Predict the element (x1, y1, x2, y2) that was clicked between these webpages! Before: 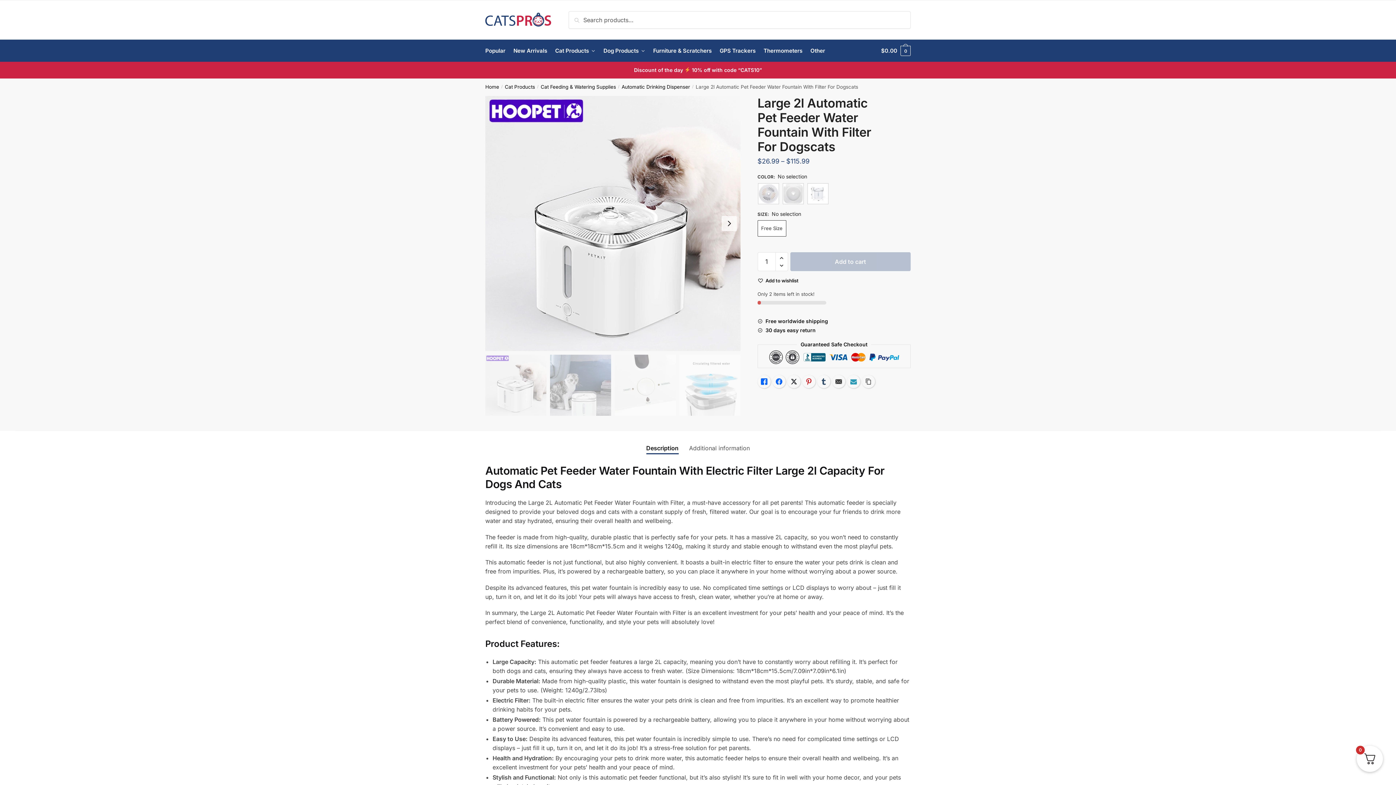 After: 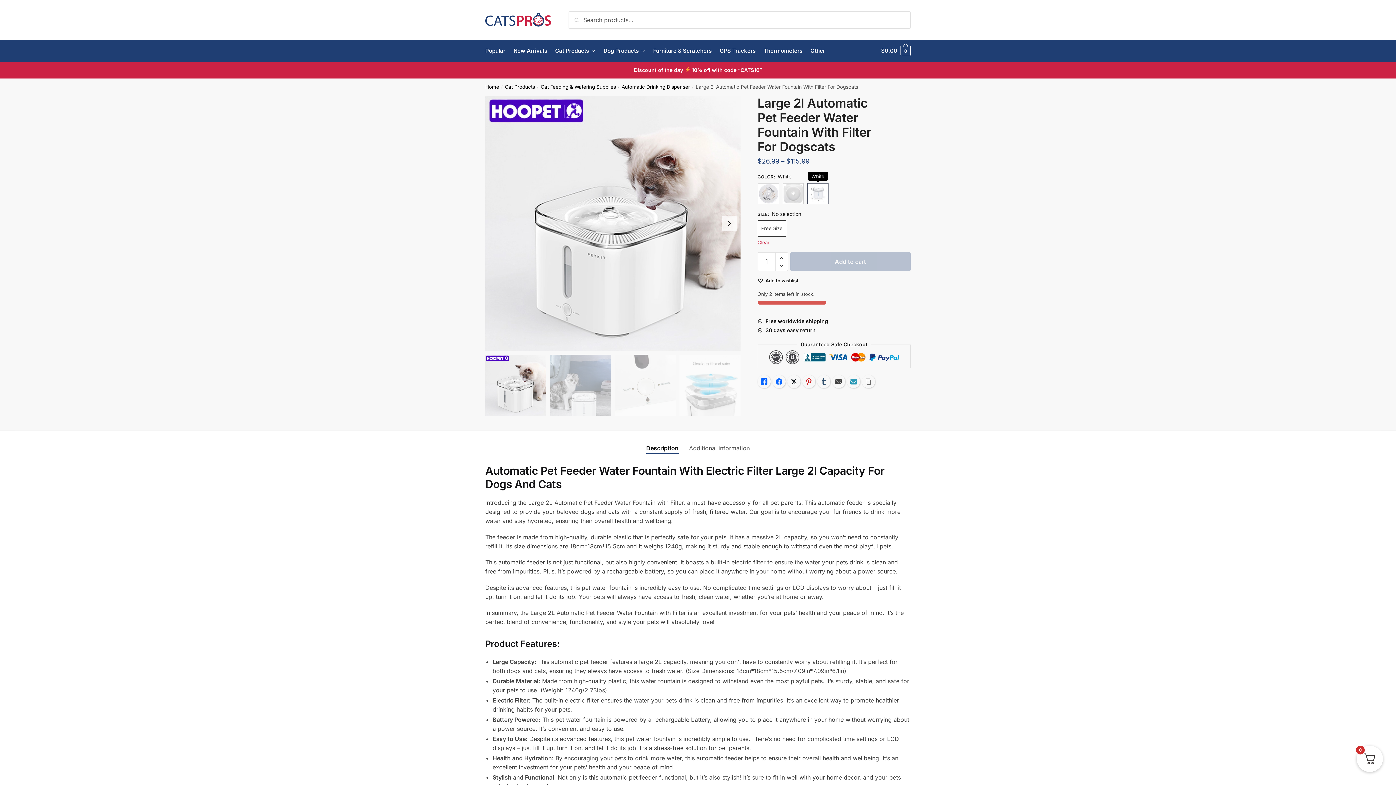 Action: label: White bbox: (807, 183, 829, 204)